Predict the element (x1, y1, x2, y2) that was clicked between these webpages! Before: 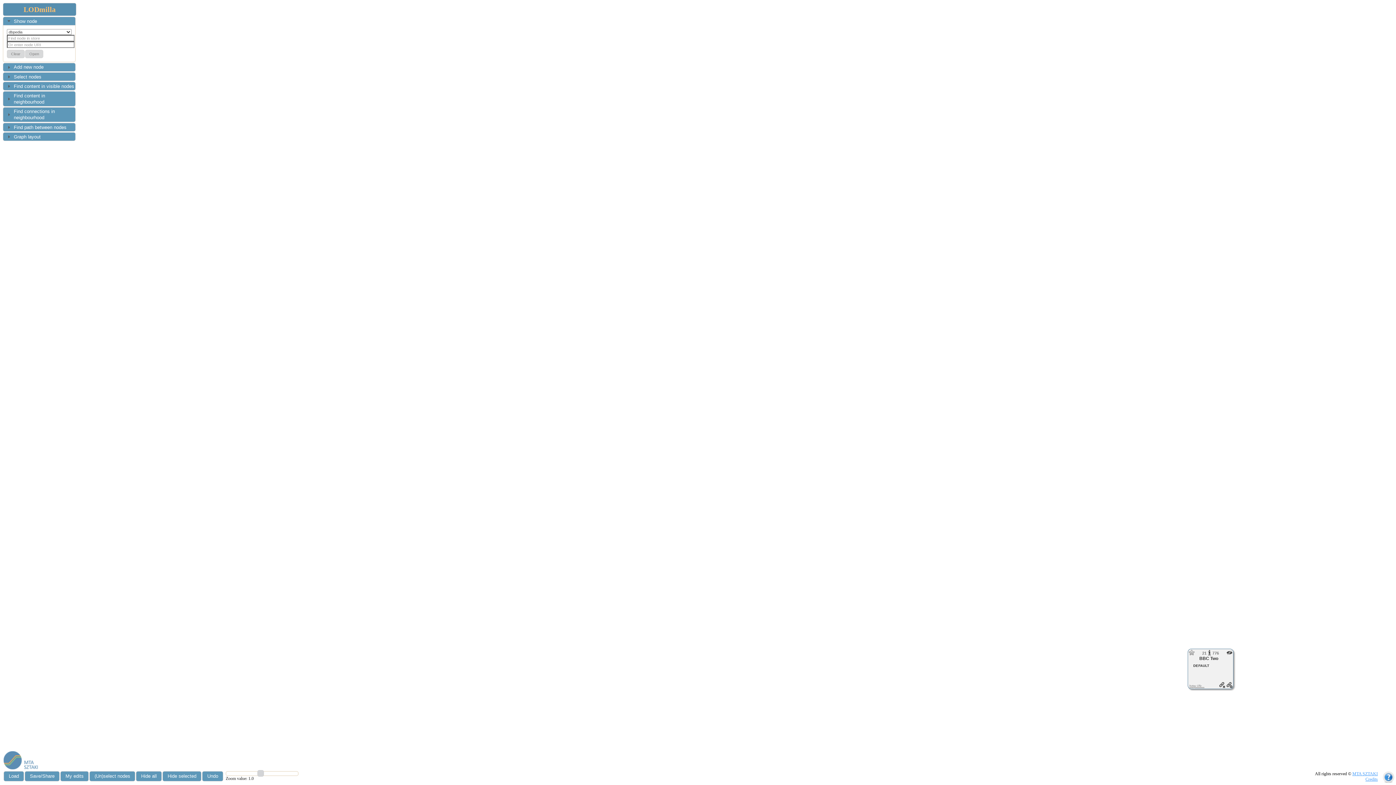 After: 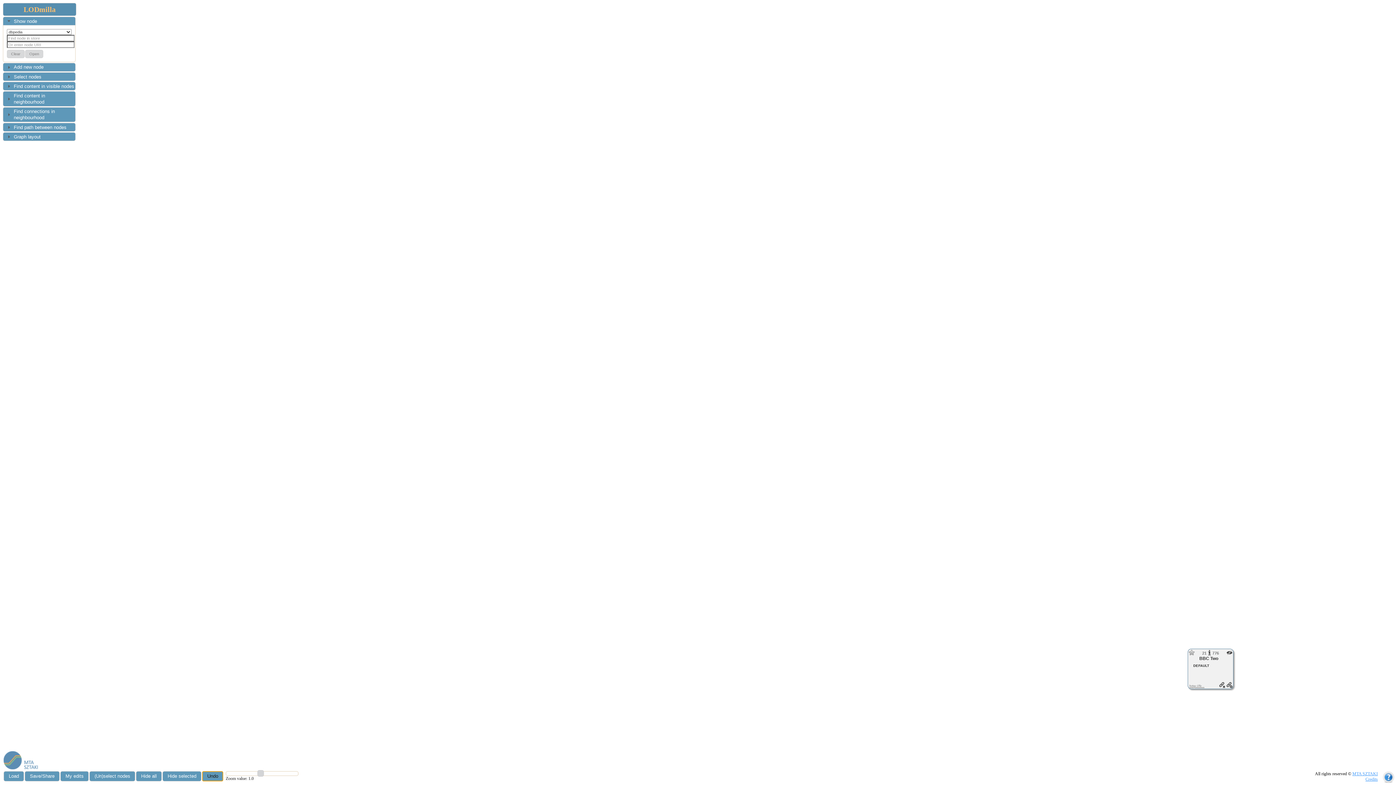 Action: bbox: (202, 771, 223, 781) label: Undo